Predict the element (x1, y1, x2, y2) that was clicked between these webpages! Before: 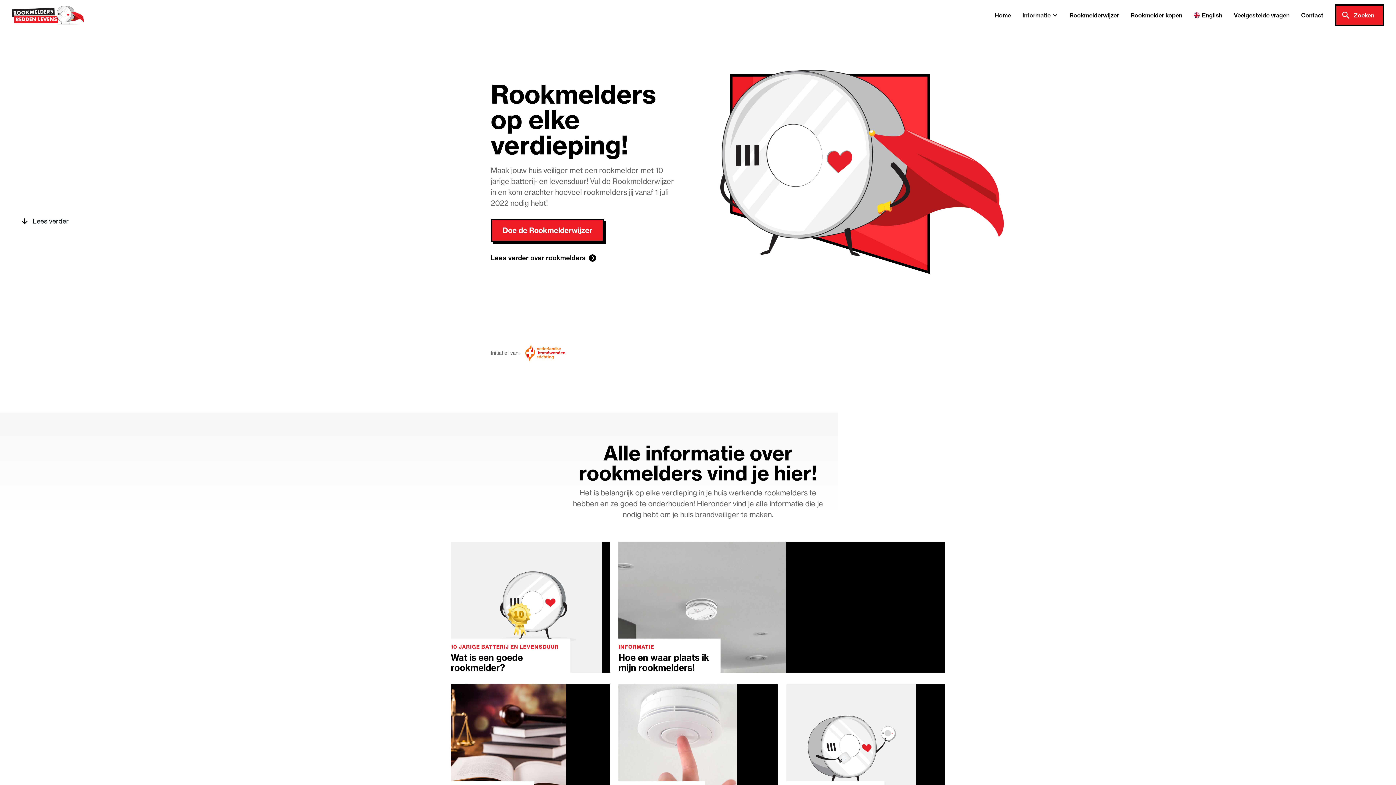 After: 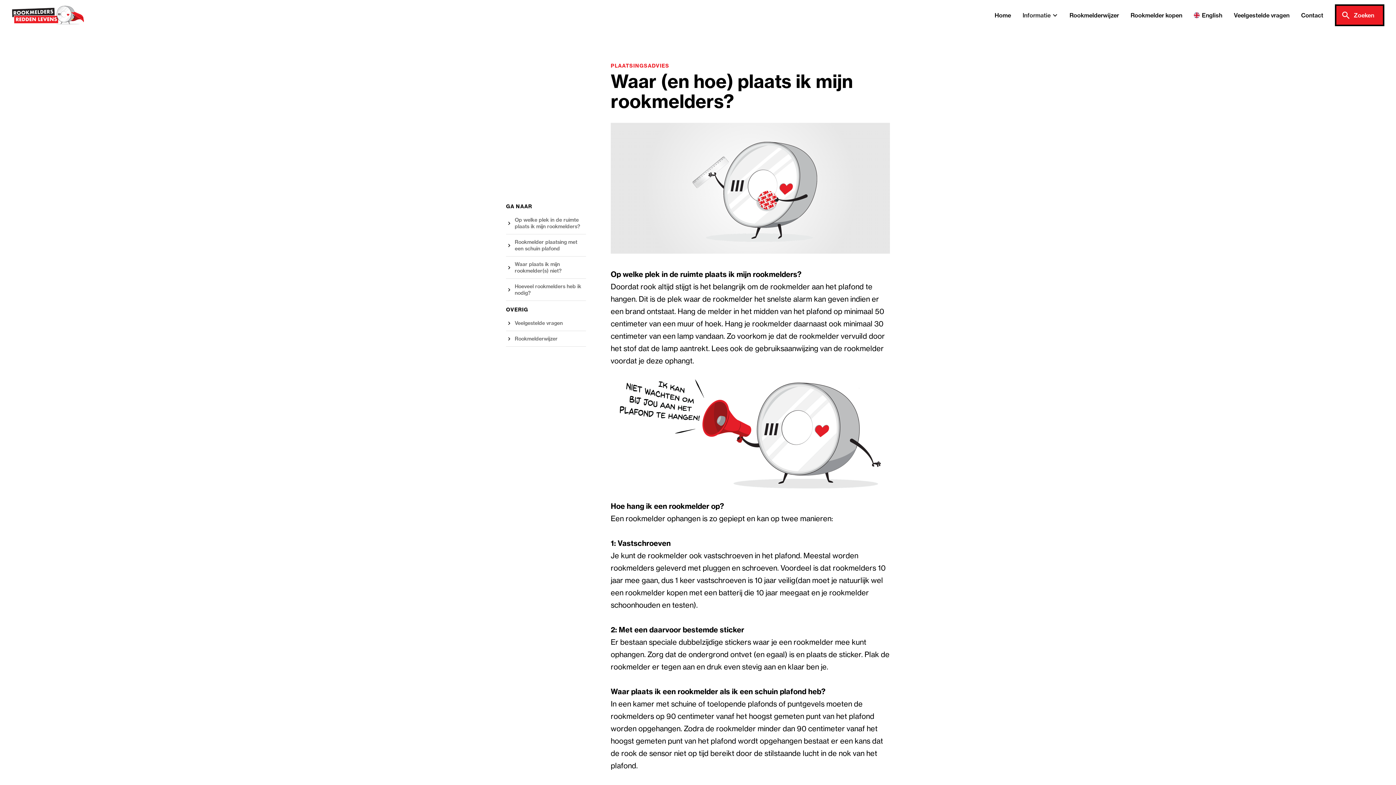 Action: label: INFORMATIE
Hoe en waar plaats ik
mijn rookmelders!
 bbox: (618, 542, 786, 673)